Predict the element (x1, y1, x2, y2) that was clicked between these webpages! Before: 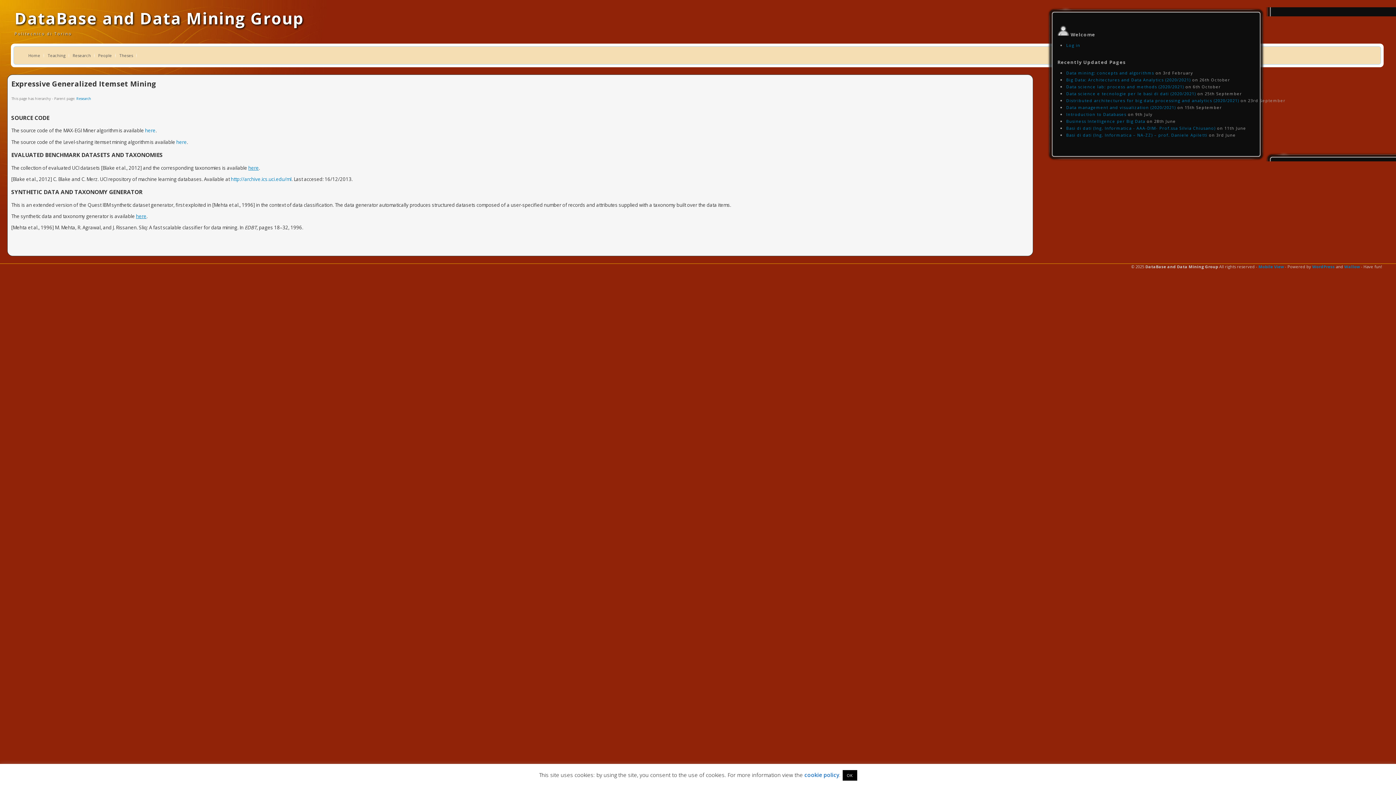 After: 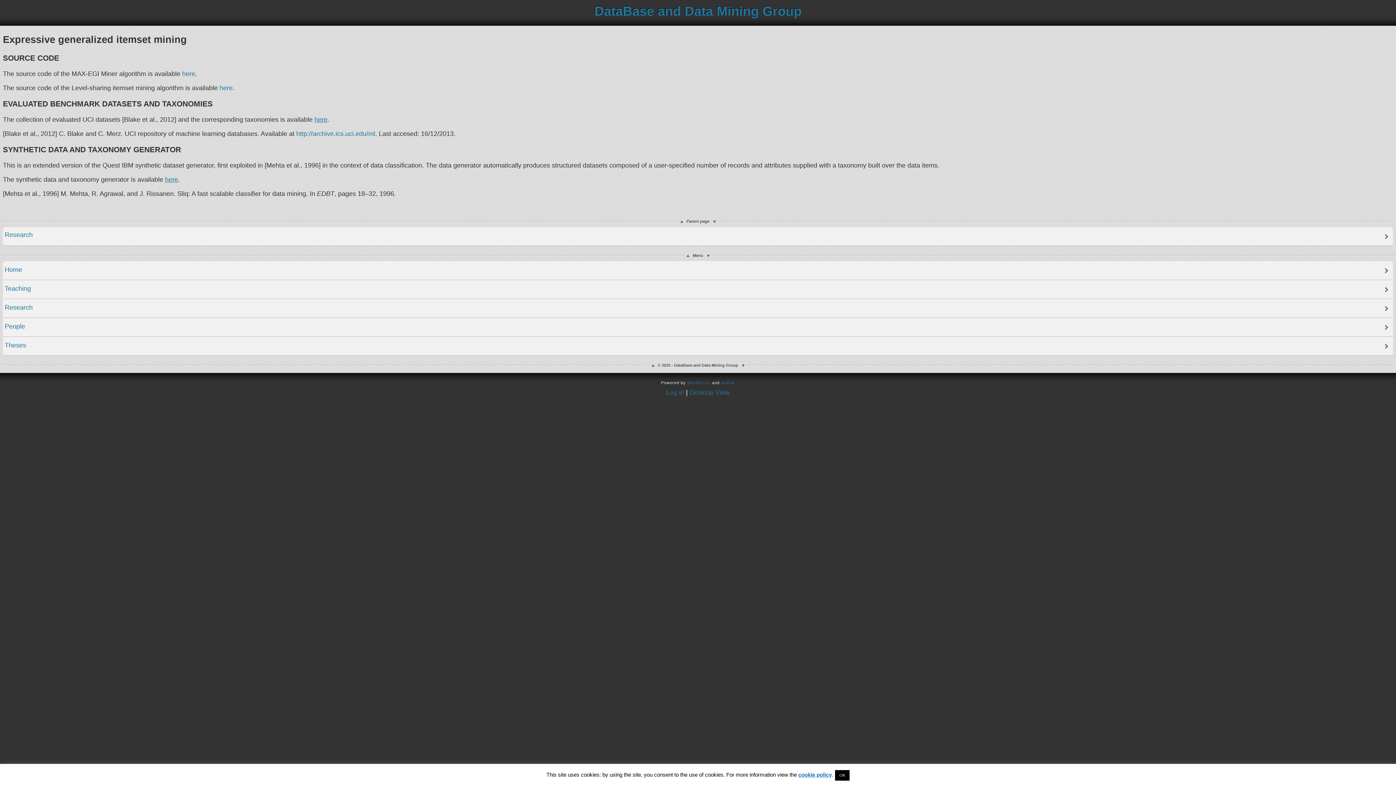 Action: bbox: (1258, 264, 1284, 269) label: Mobile View